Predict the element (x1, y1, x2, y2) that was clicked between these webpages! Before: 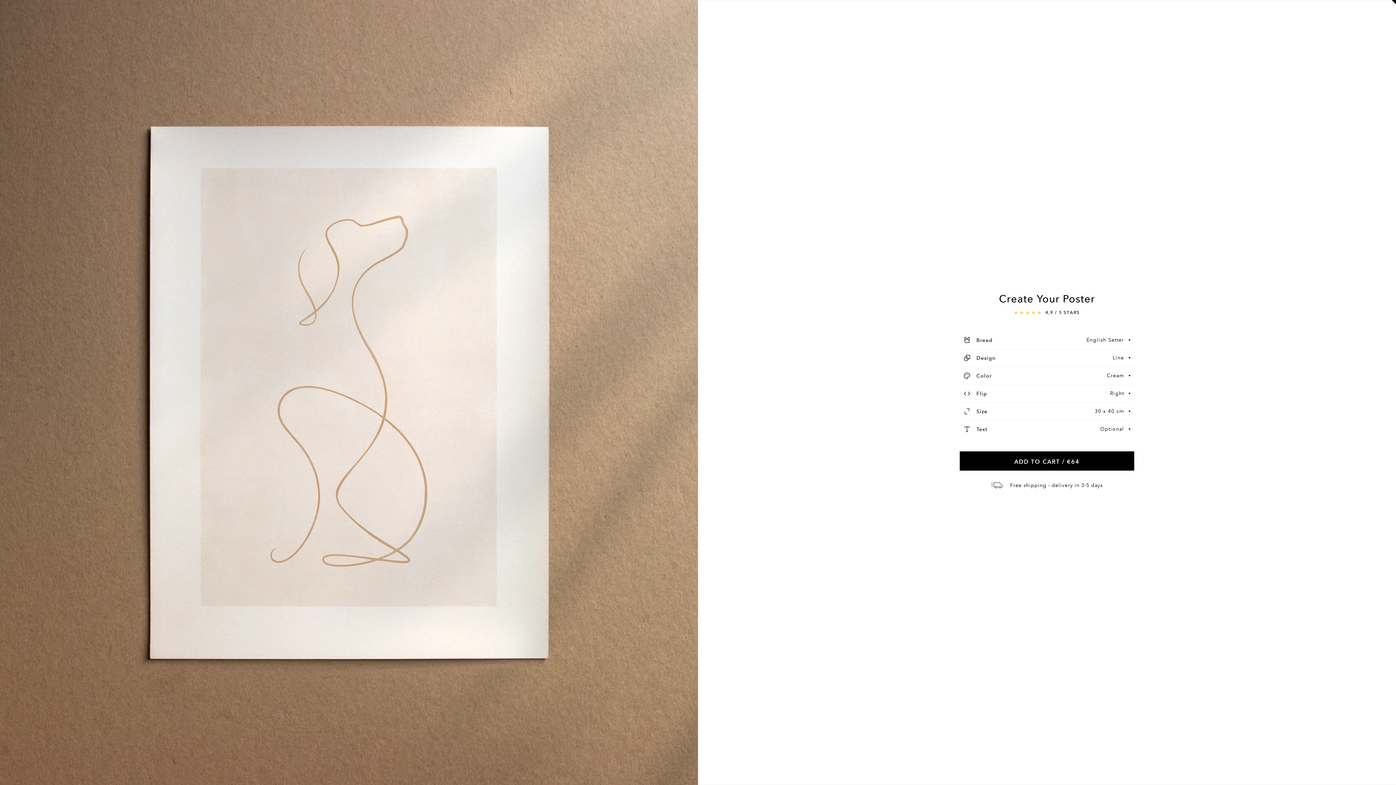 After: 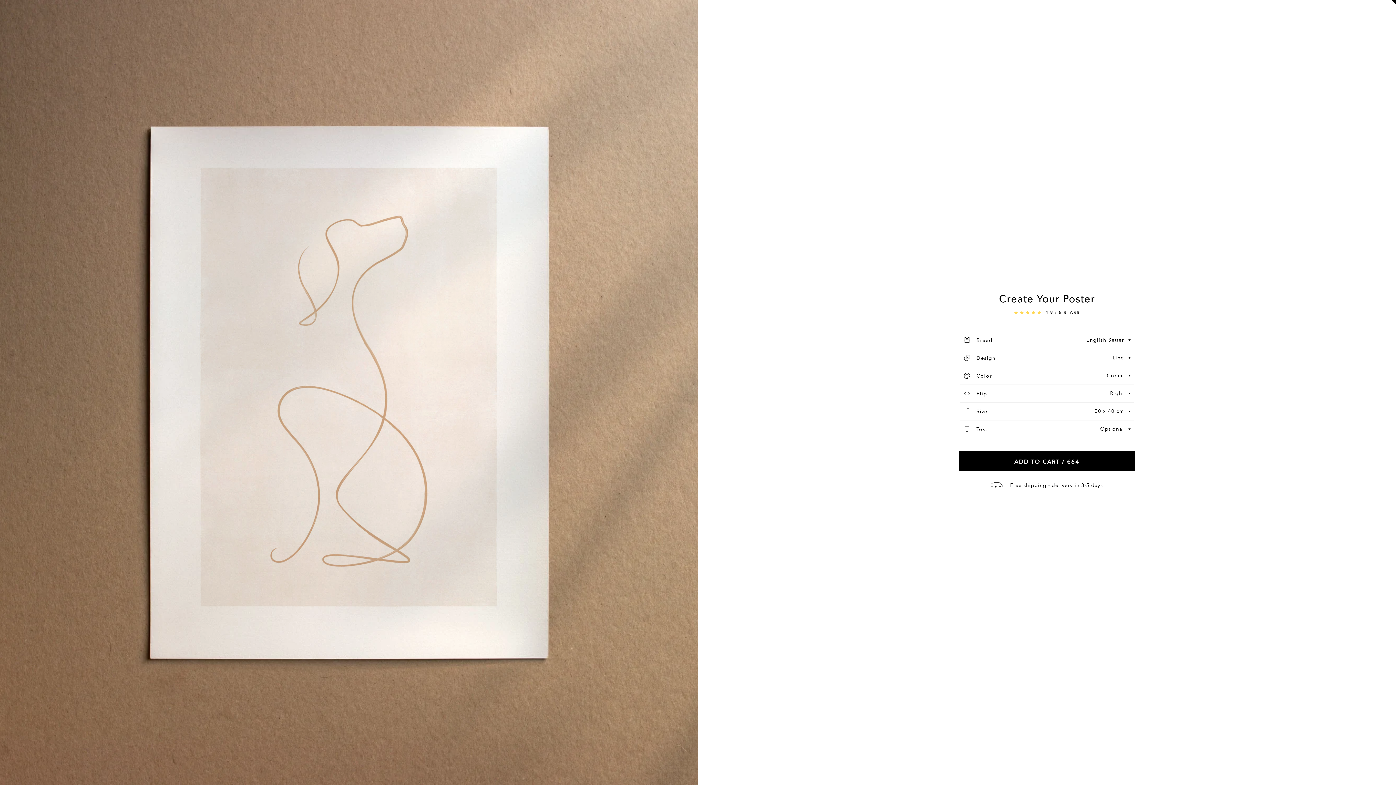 Action: bbox: (960, 451, 1134, 470) label: ADD TO CART / €64